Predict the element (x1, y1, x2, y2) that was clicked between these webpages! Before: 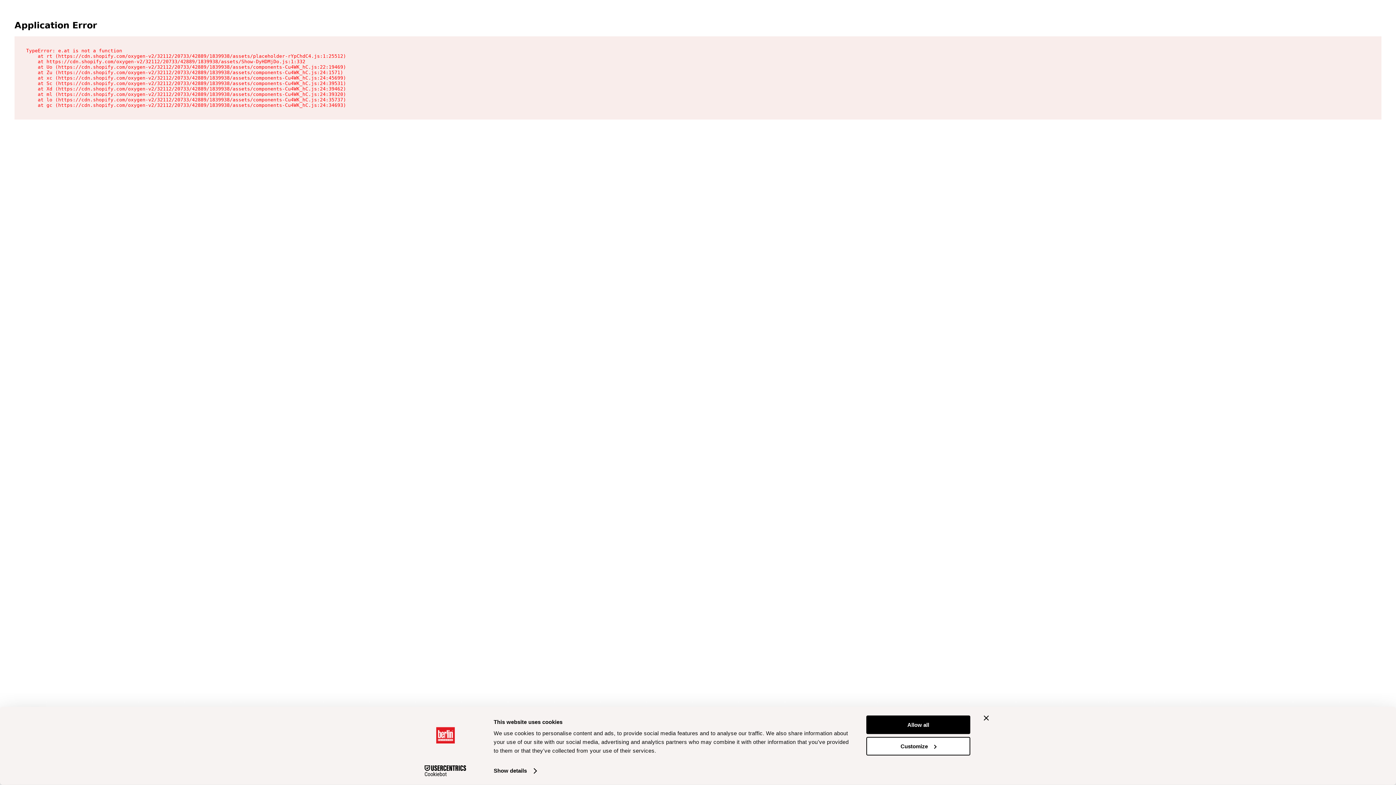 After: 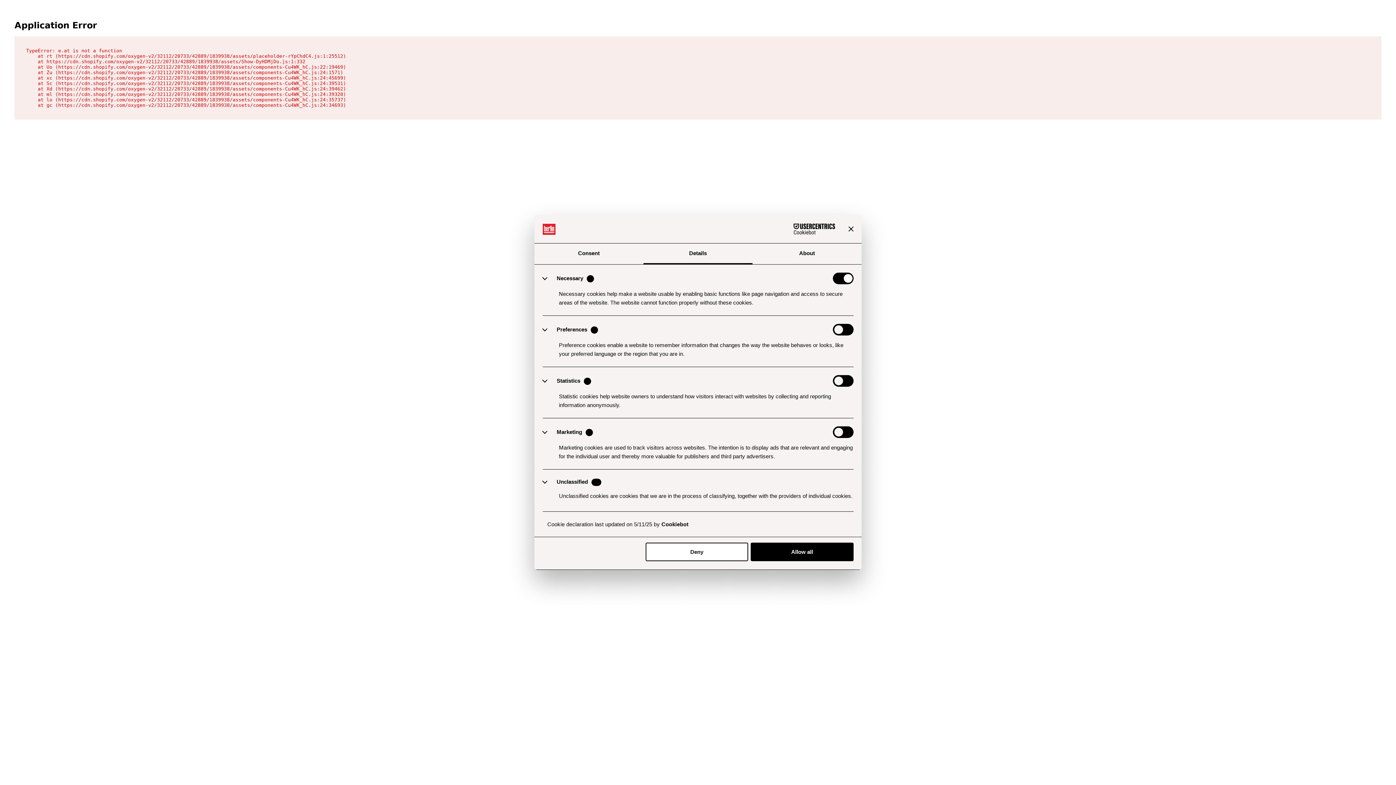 Action: label: Show details bbox: (493, 765, 536, 776)